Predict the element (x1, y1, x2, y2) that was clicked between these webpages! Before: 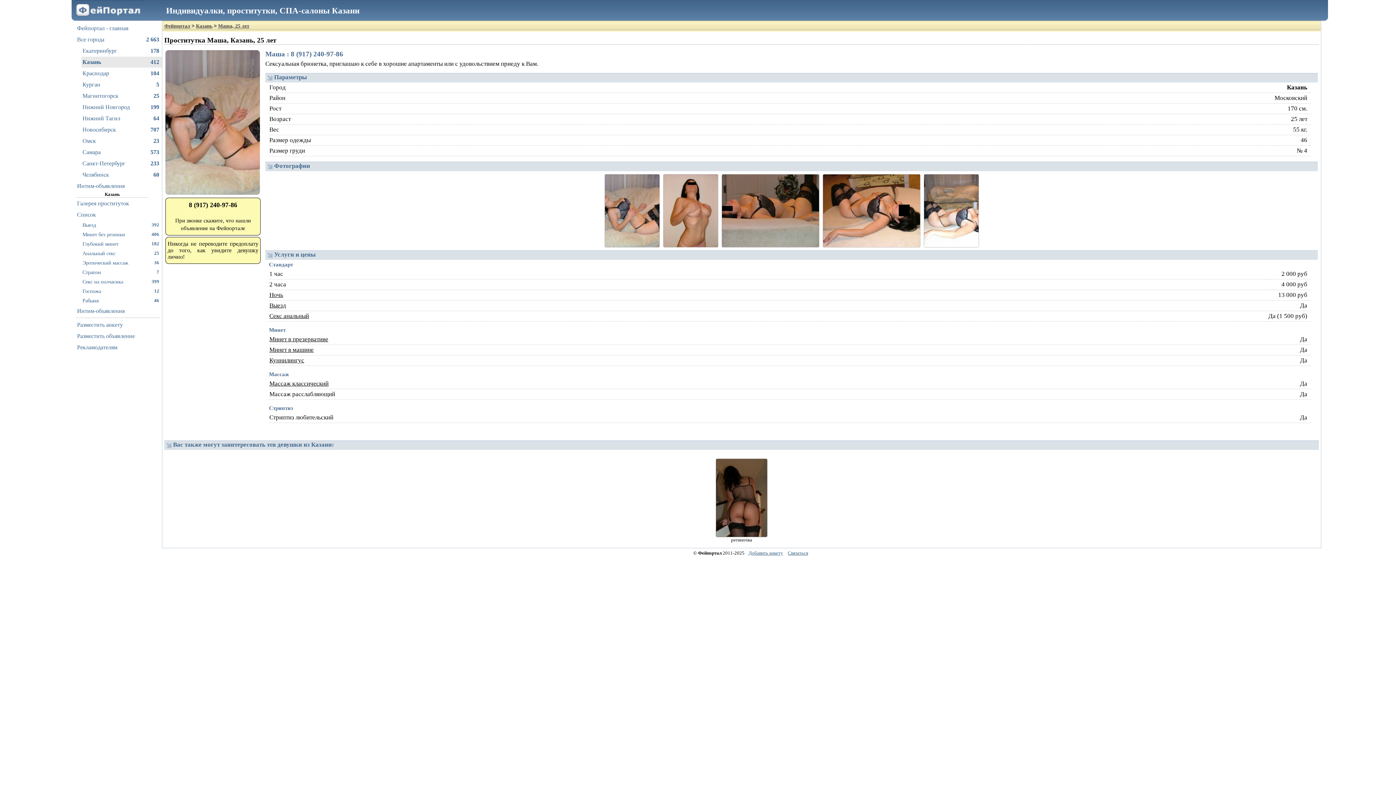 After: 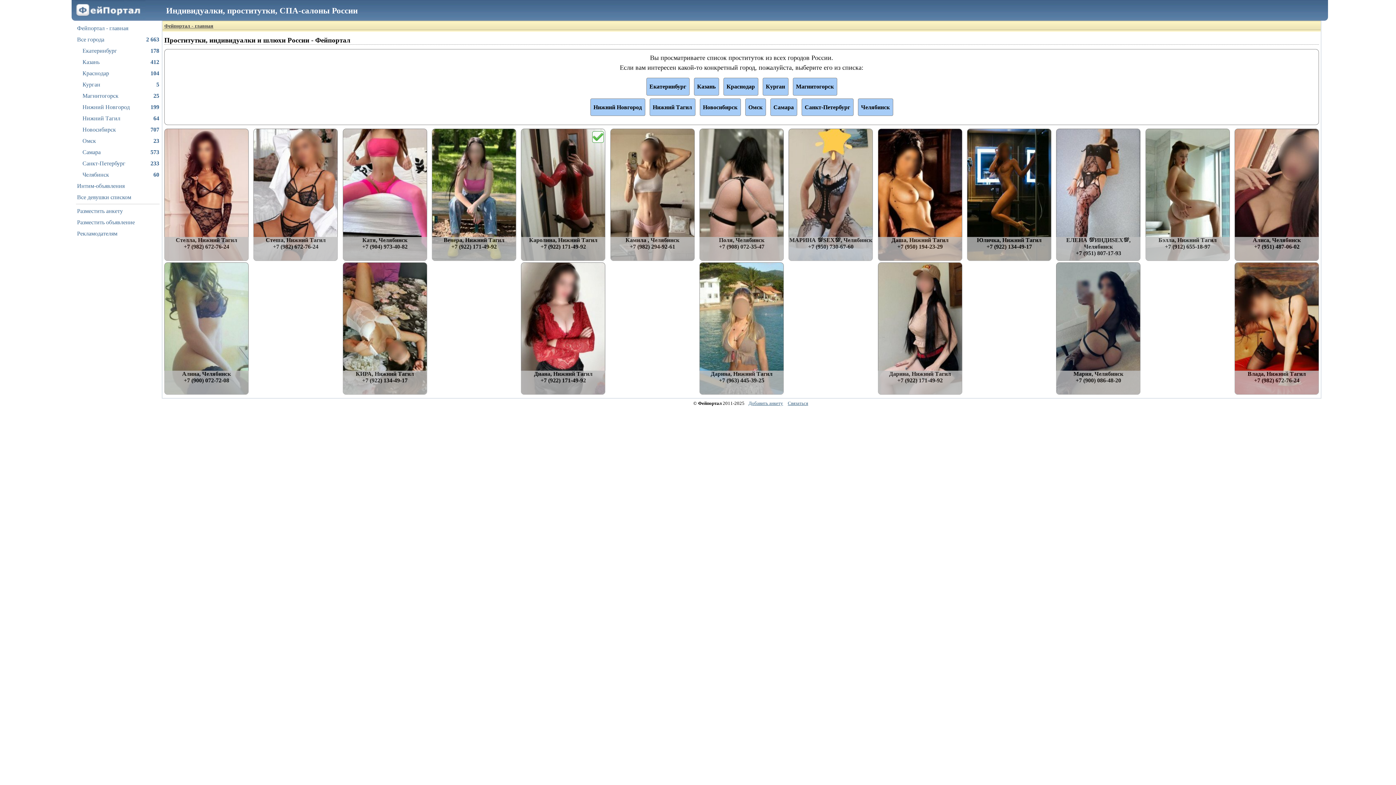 Action: label: Фейпортал - главная bbox: (77, 22, 160, 33)